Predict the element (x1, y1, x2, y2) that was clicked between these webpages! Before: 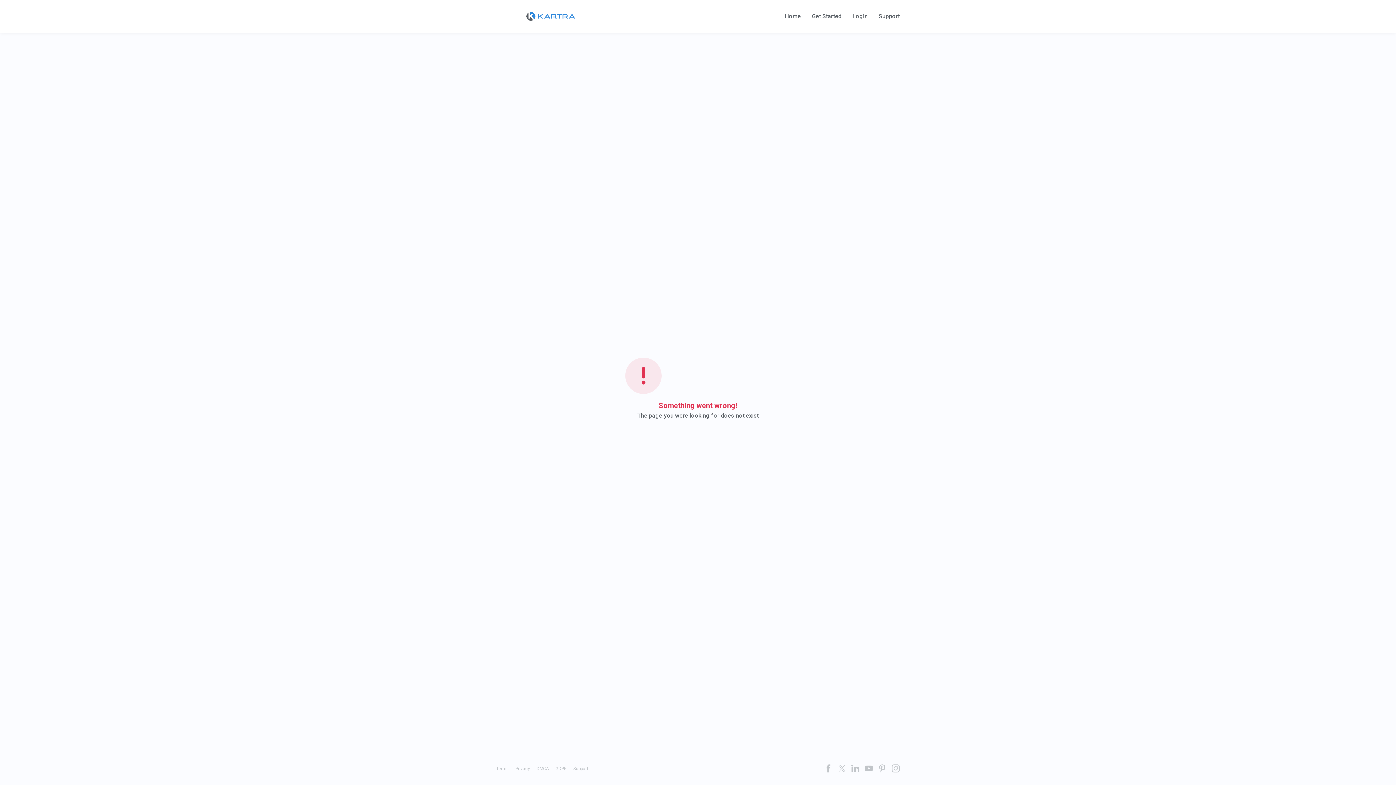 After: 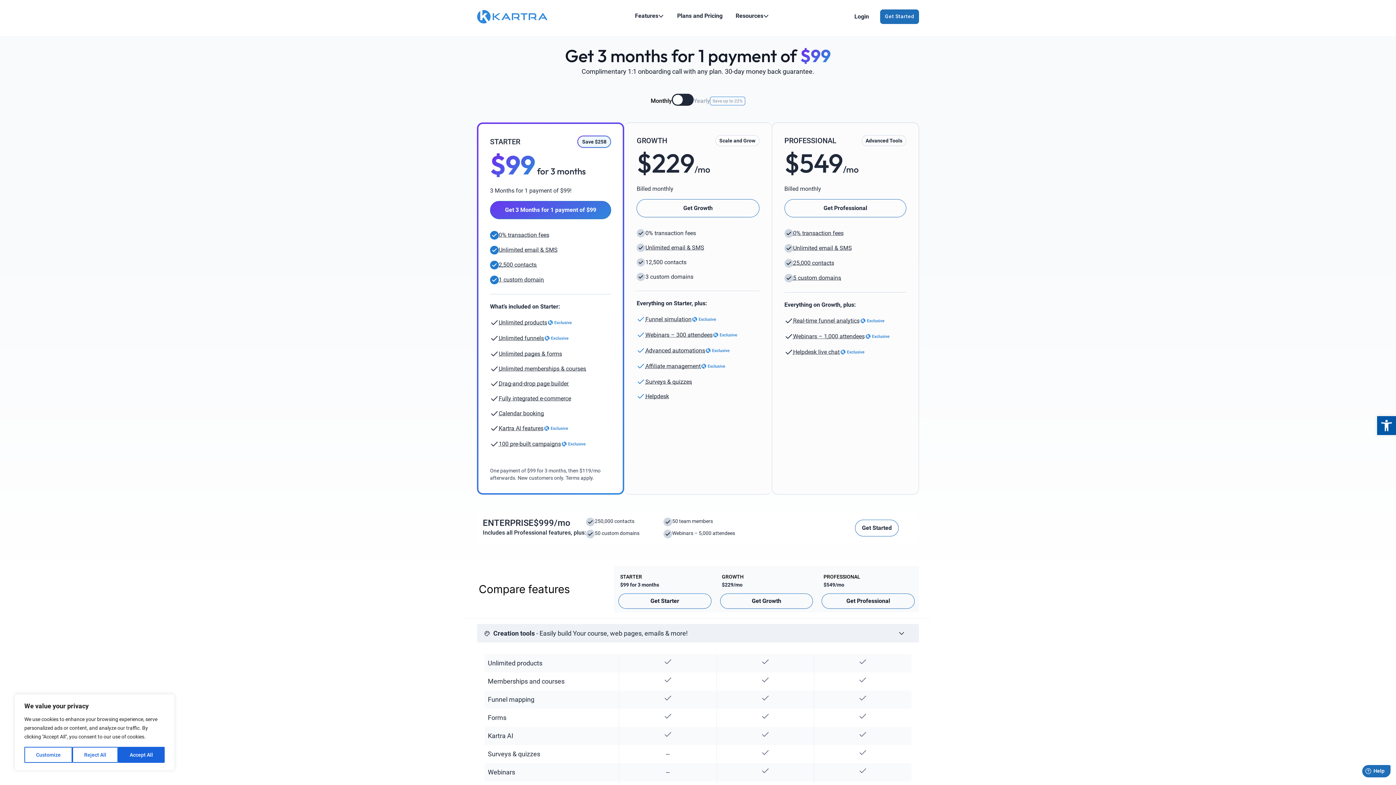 Action: label: Get Started bbox: (812, 13, 841, 19)